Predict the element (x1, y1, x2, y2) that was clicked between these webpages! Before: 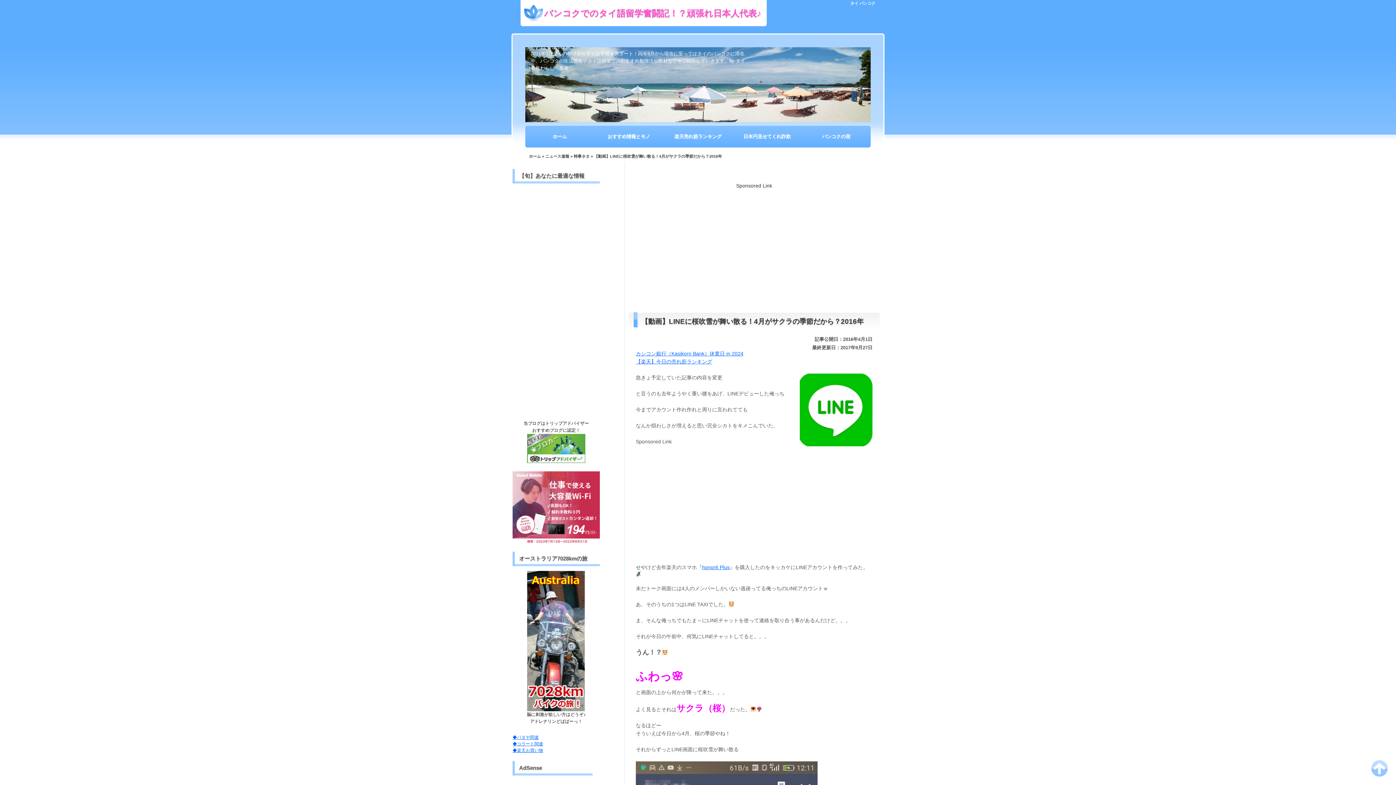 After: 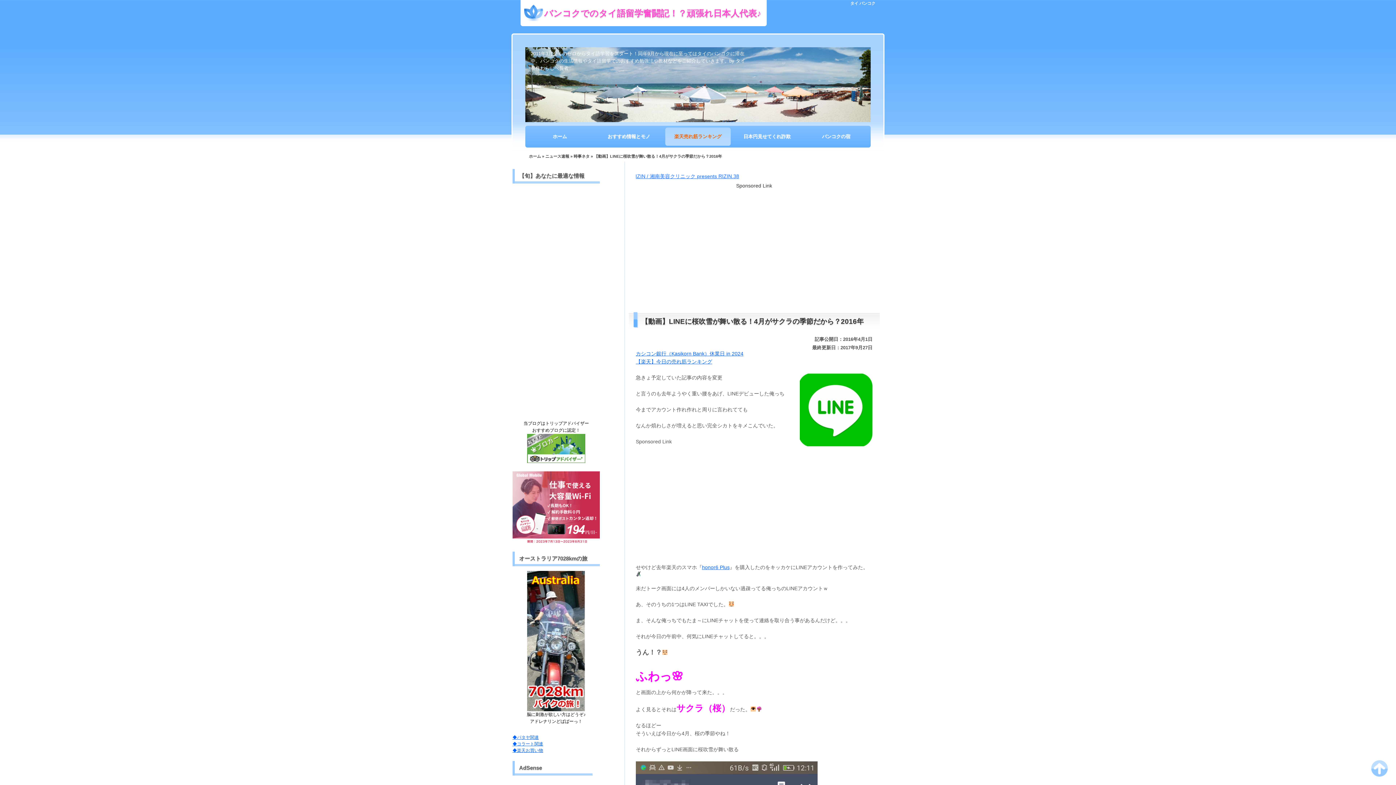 Action: bbox: (663, 125, 732, 147) label: 楽天売れ筋ランキング